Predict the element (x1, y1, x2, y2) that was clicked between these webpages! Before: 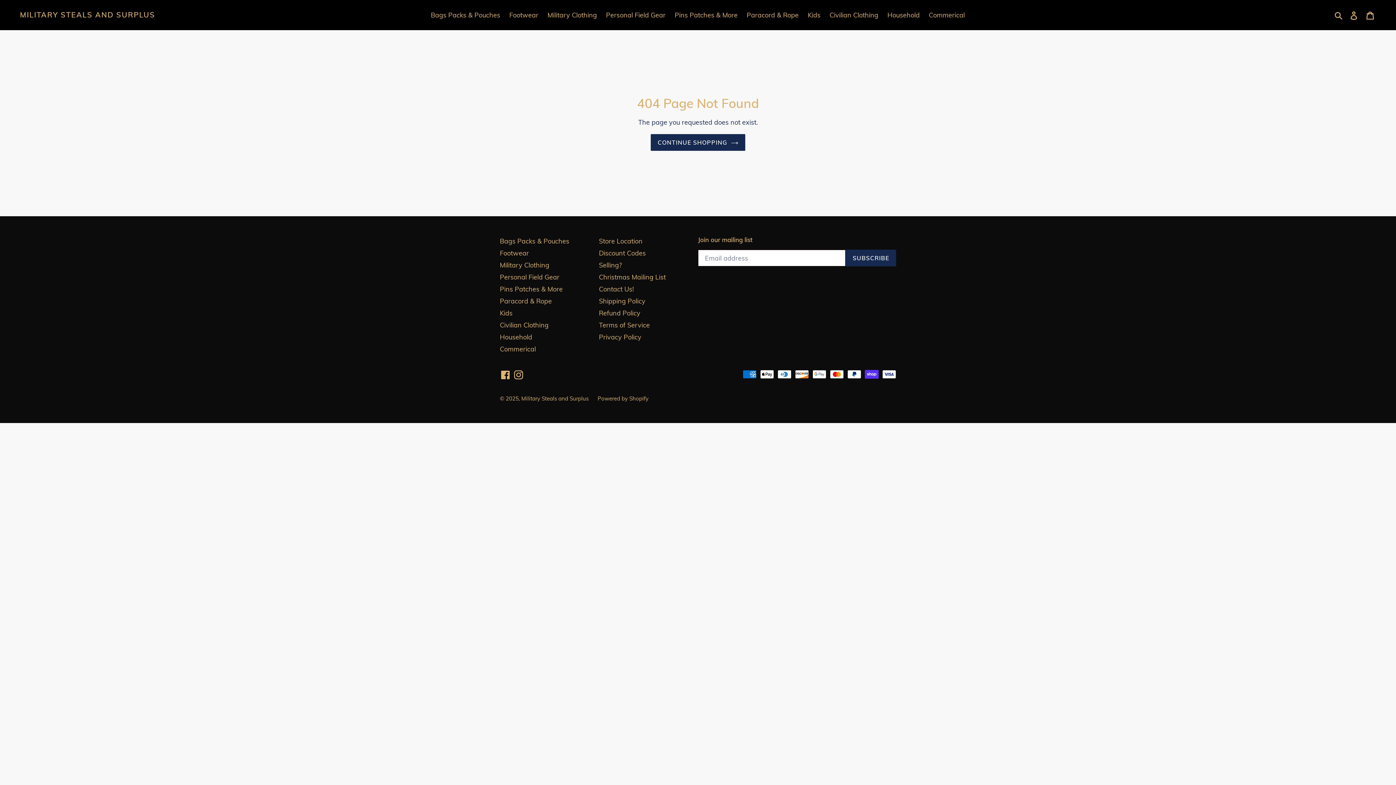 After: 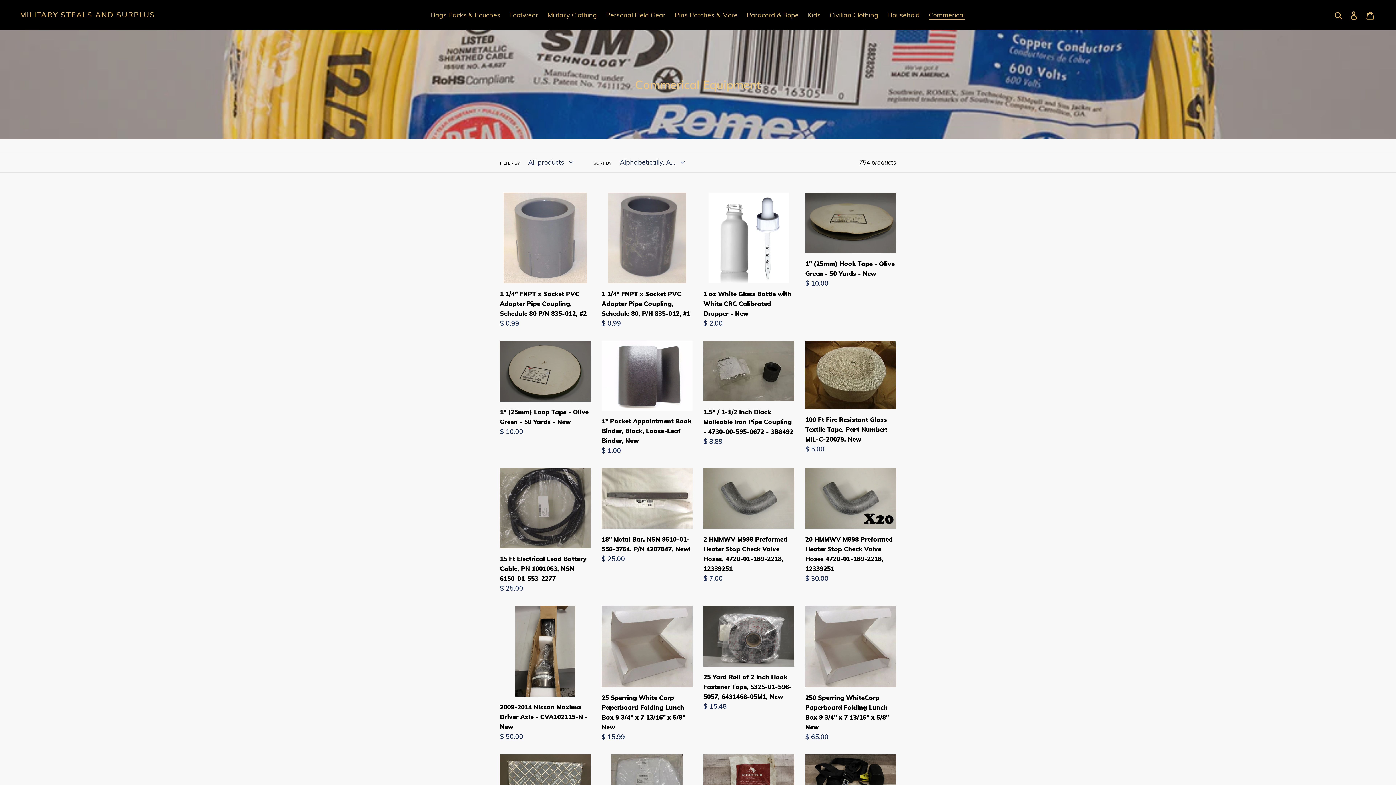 Action: bbox: (925, 9, 968, 21) label: Commerical